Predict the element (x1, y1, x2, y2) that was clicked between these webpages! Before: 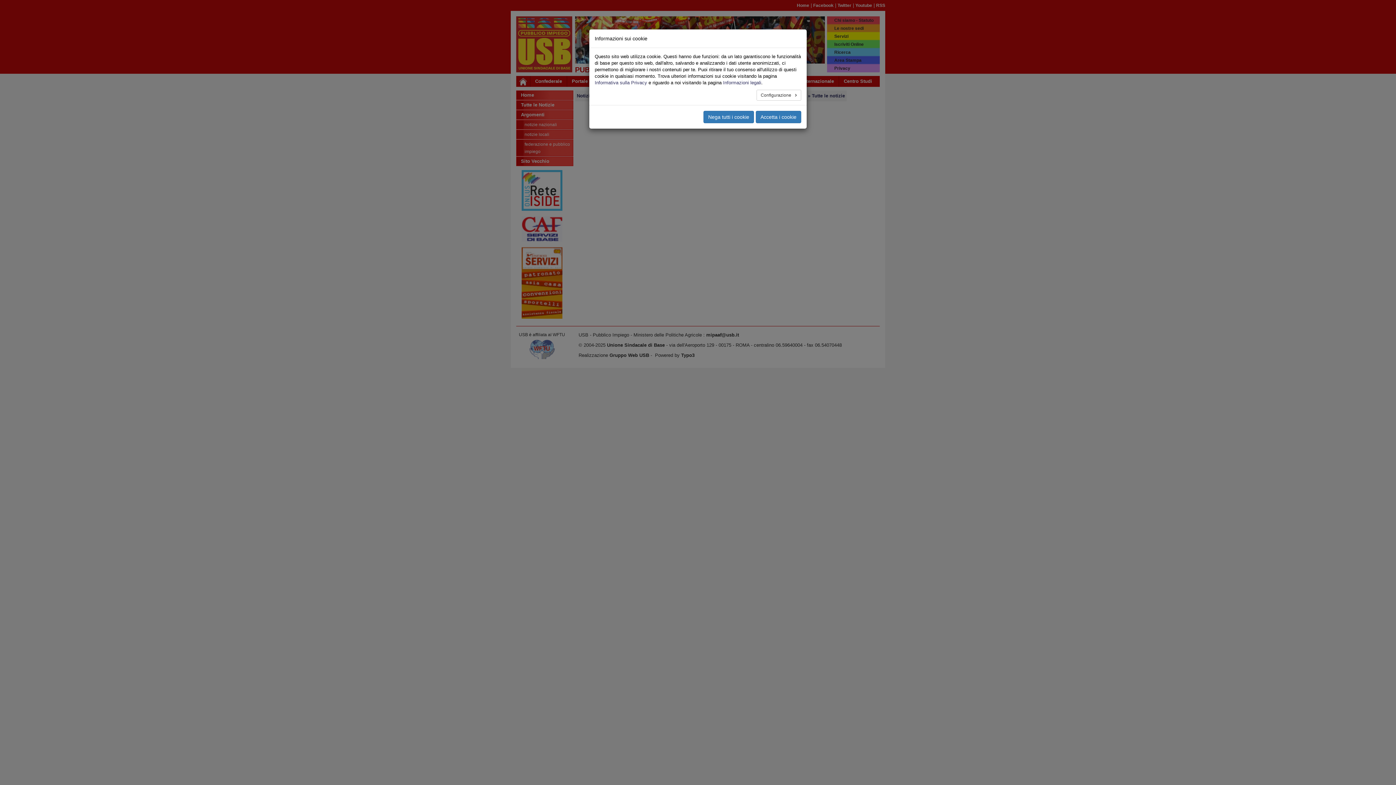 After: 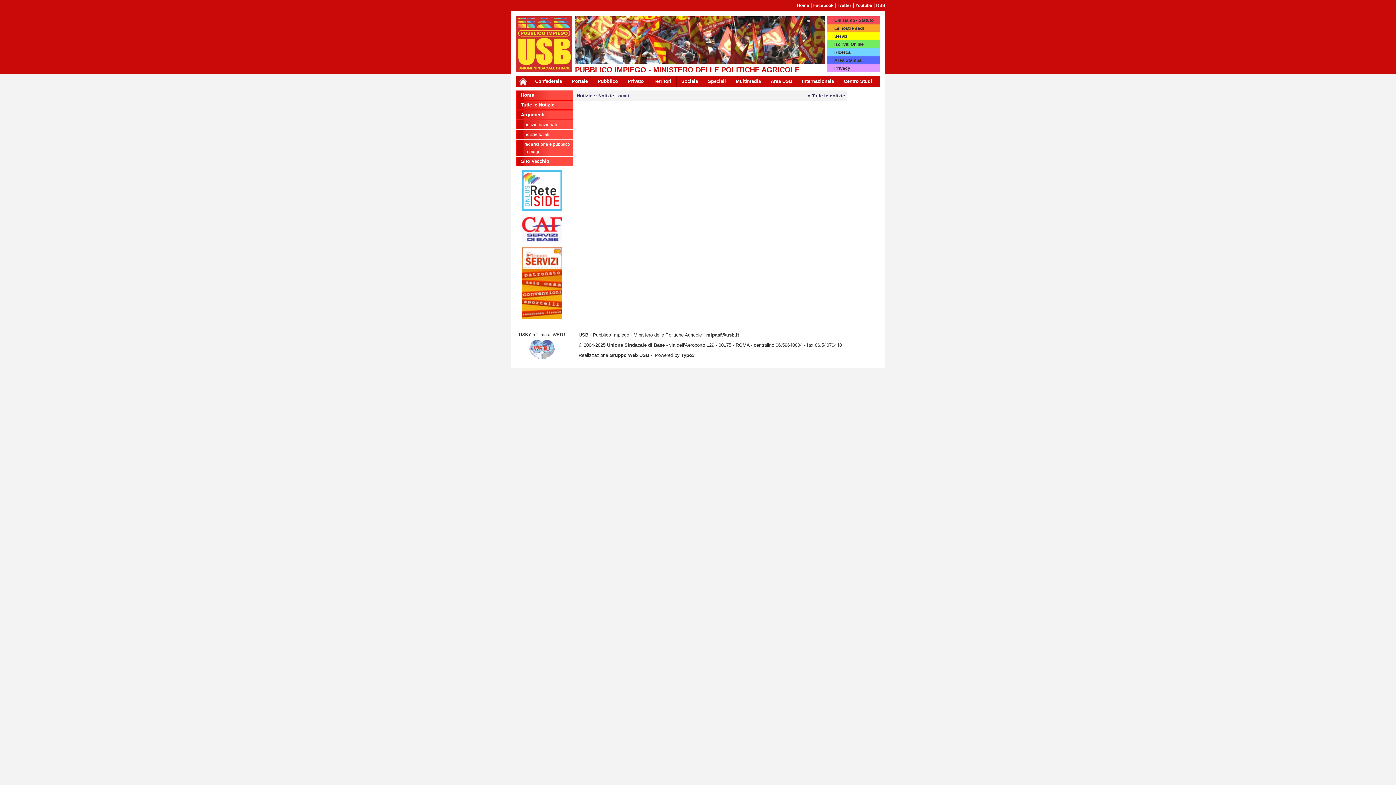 Action: label: Nega tutti i cookie bbox: (703, 110, 754, 123)